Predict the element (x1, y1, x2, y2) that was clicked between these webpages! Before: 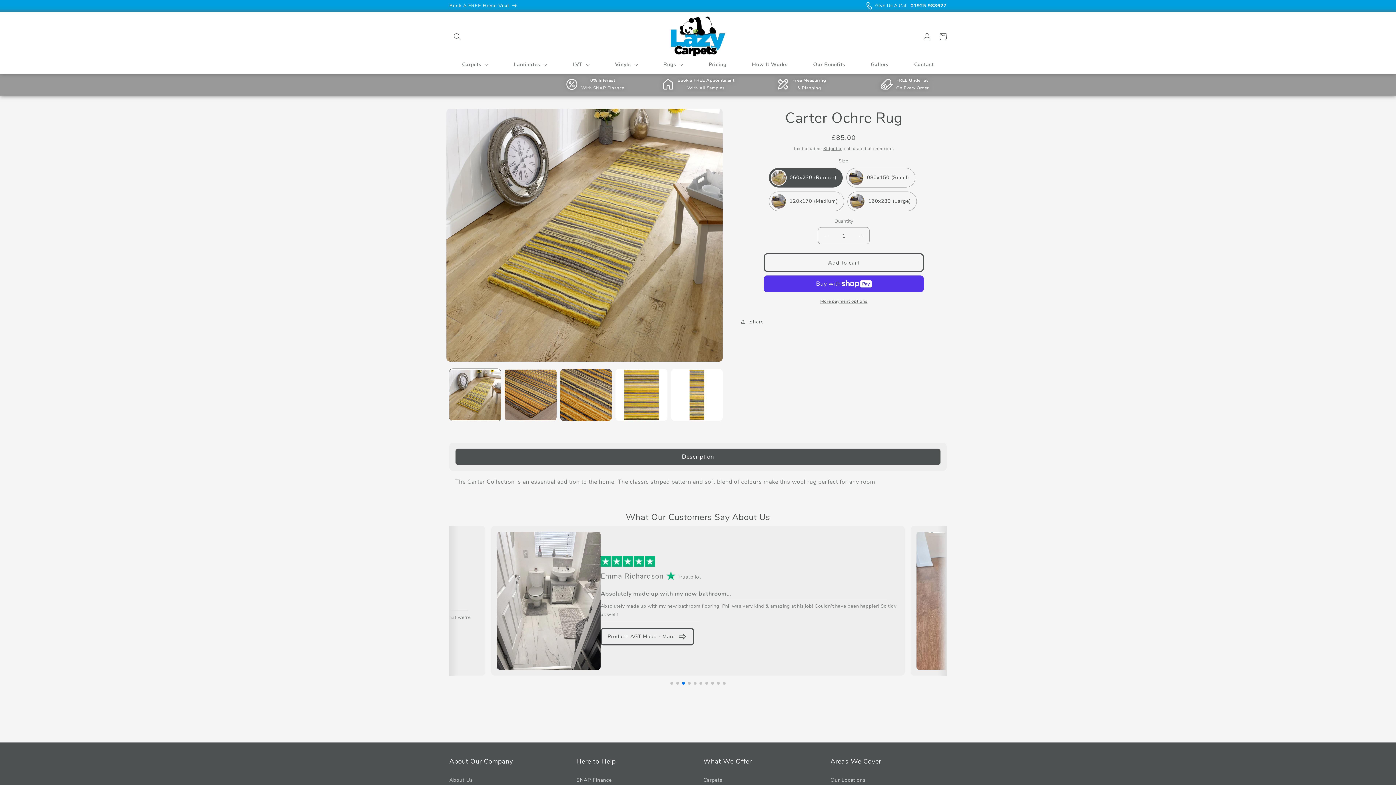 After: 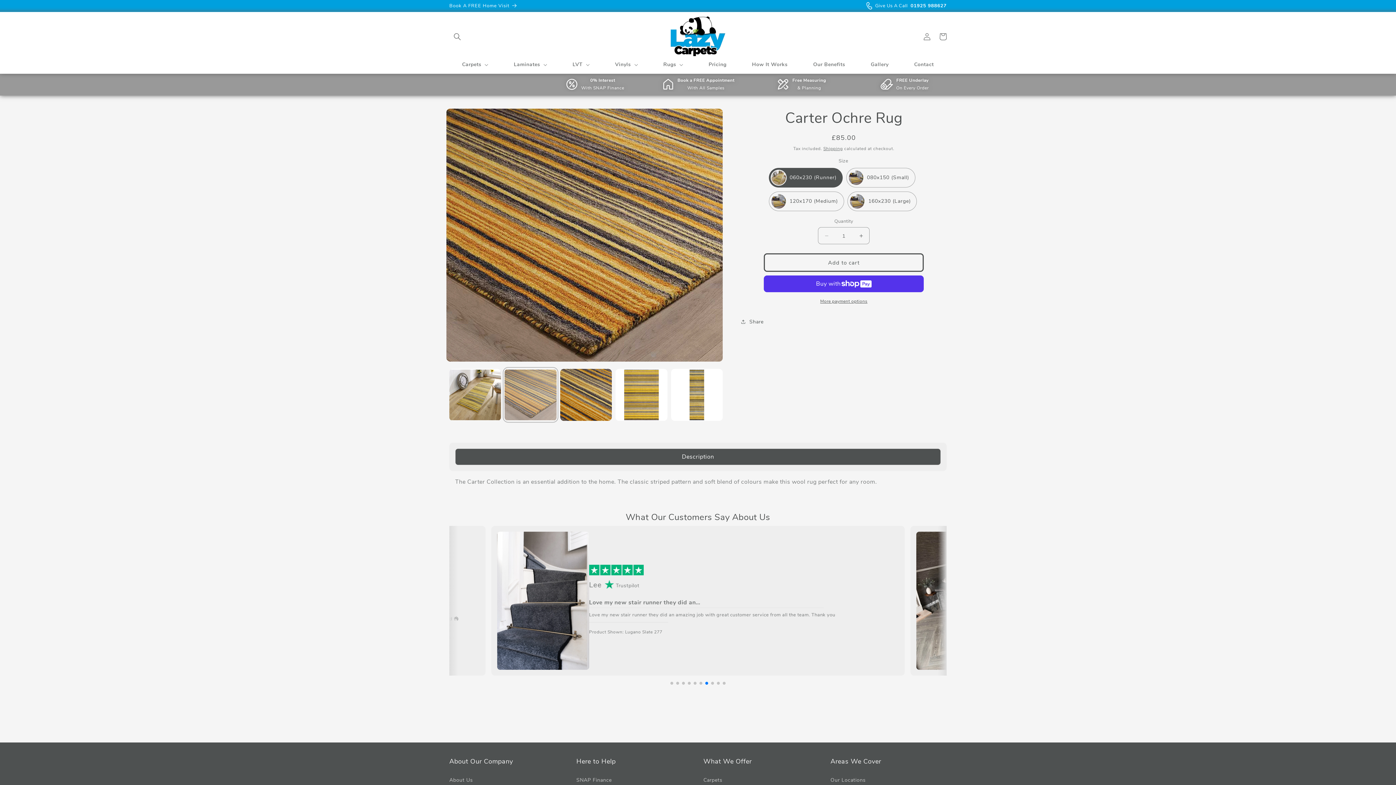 Action: label: Load image 3 in gallery view bbox: (504, 369, 556, 421)